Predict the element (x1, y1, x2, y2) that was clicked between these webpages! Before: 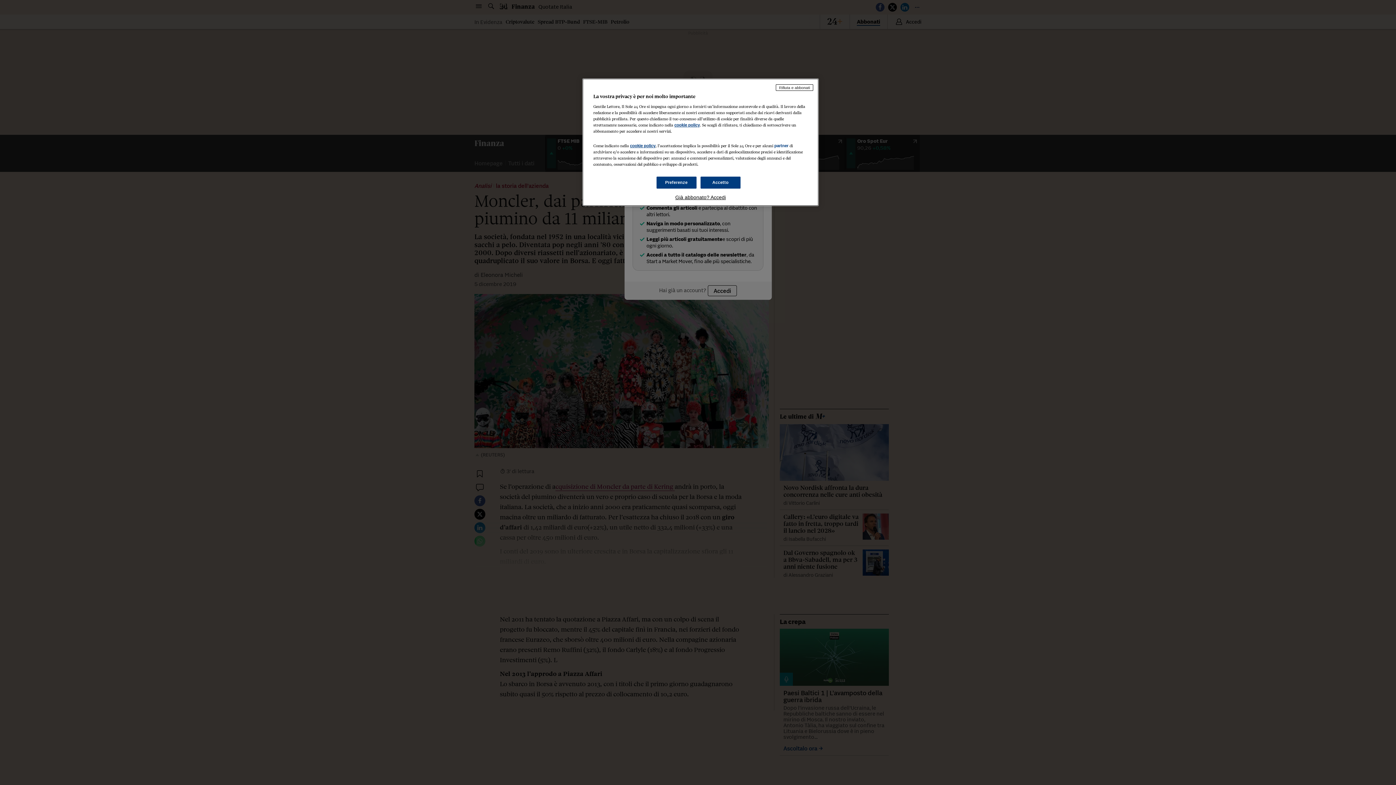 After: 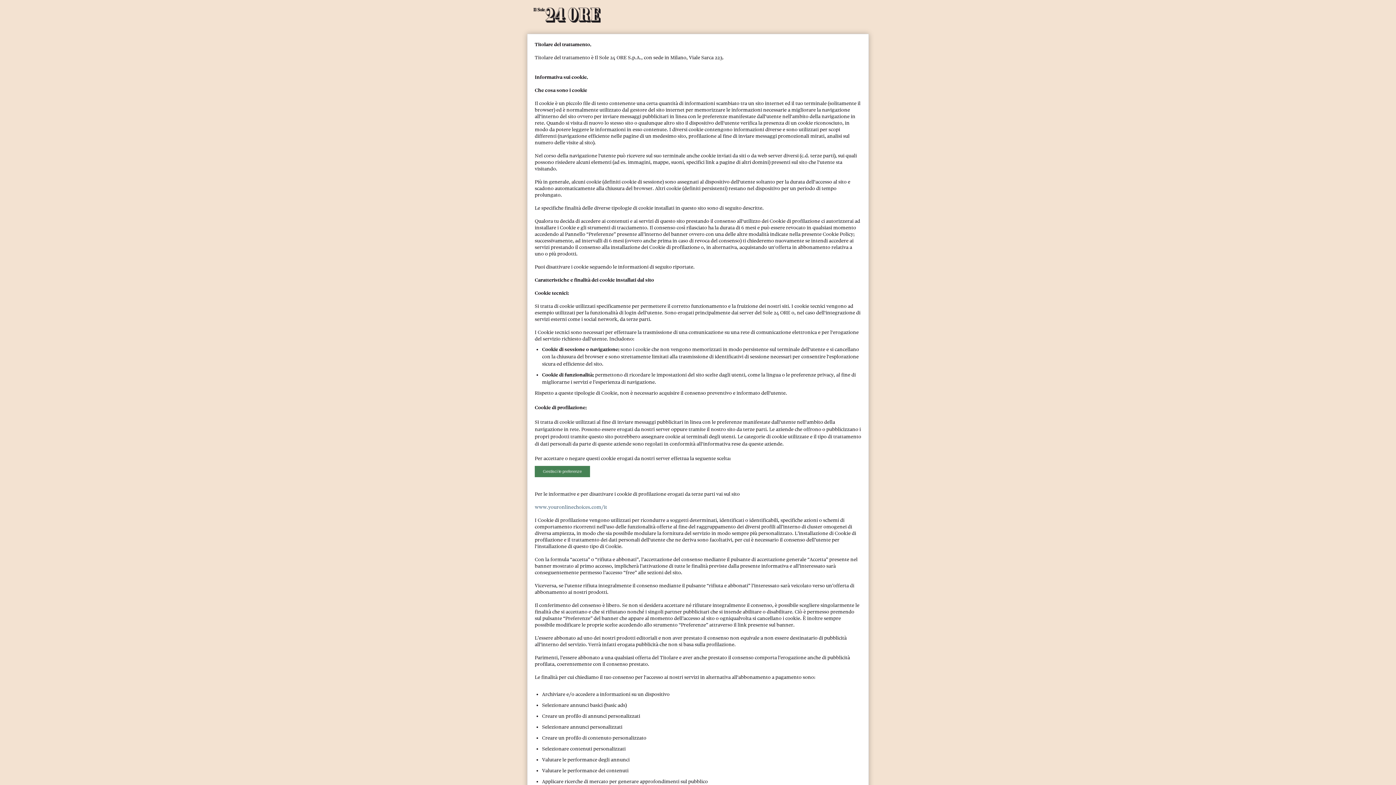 Action: bbox: (674, 122, 700, 127) label: cookie policy